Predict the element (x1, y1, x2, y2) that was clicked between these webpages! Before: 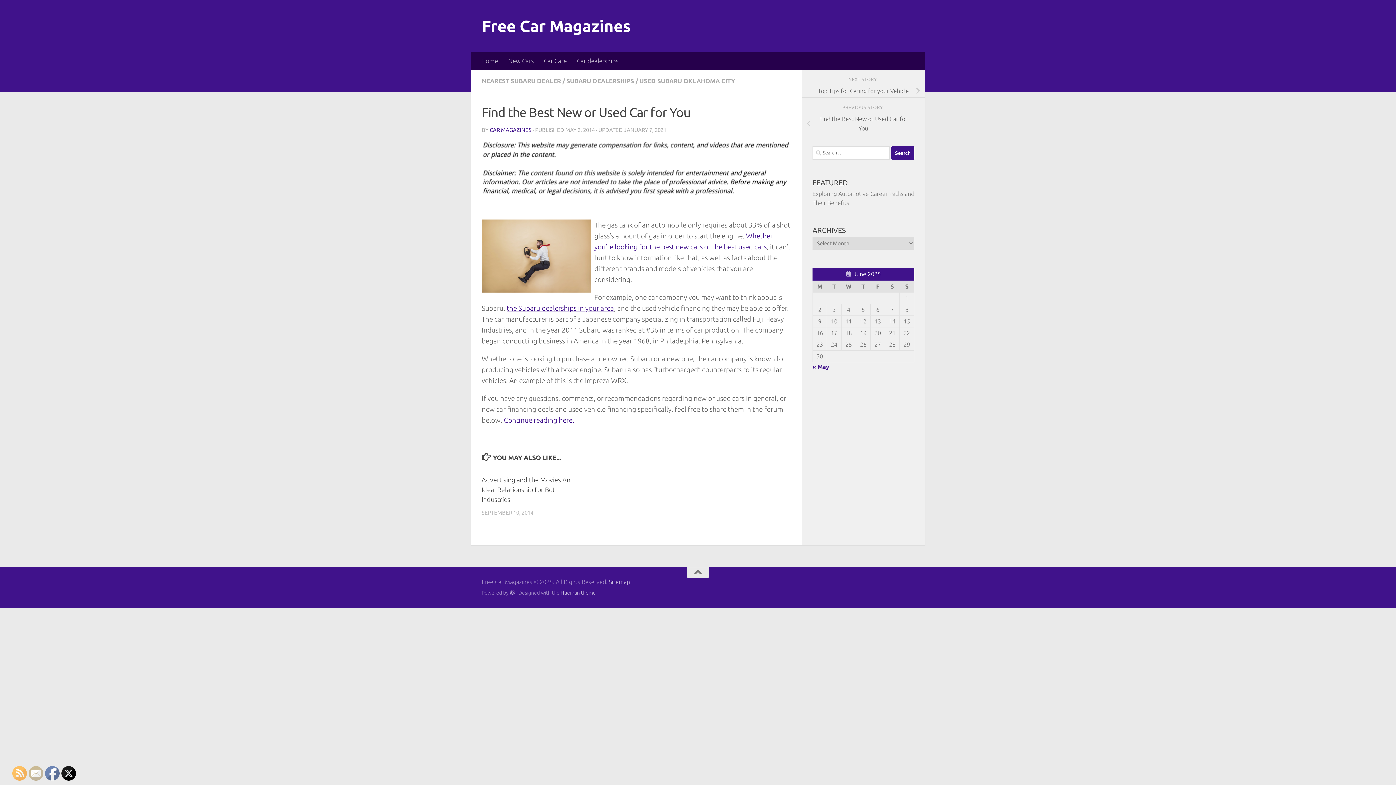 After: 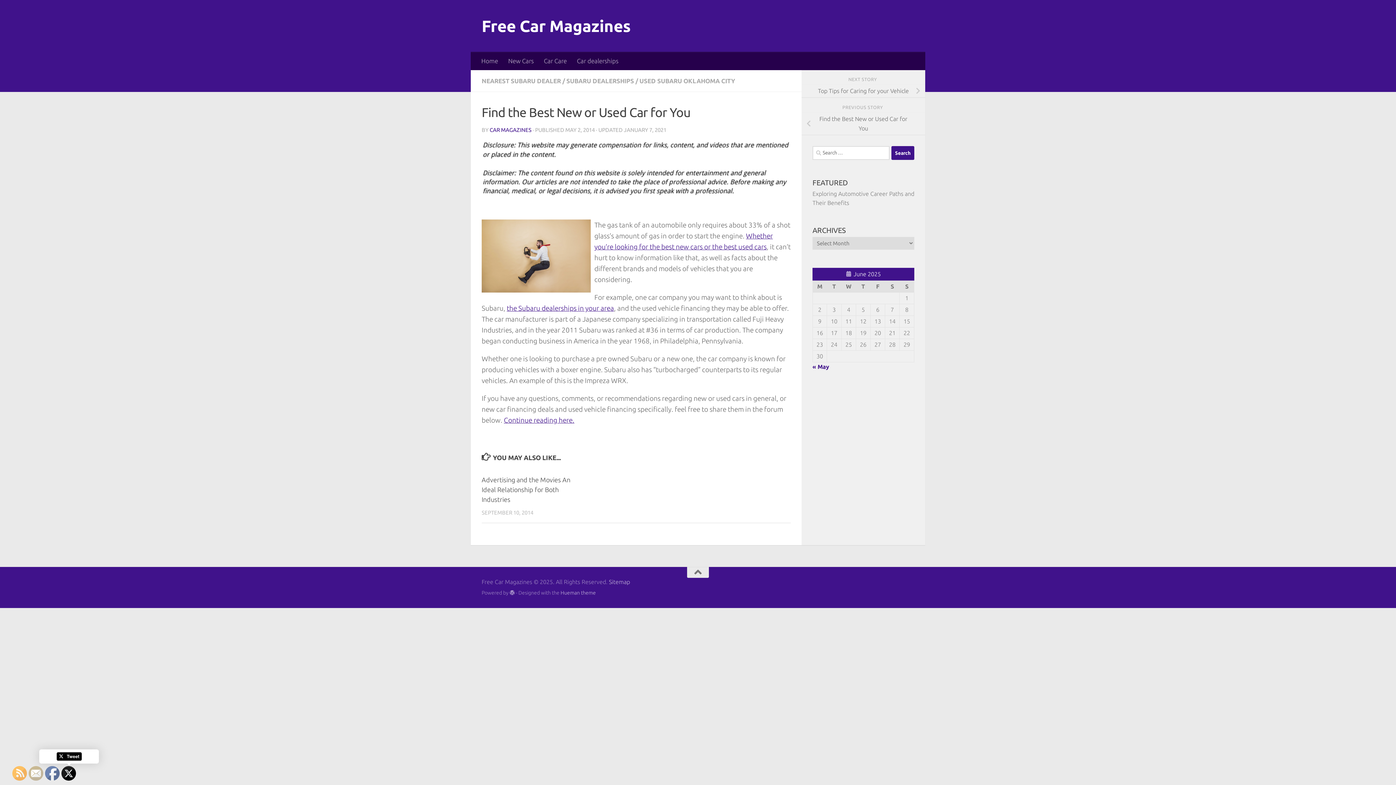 Action: bbox: (61, 766, 76, 781)